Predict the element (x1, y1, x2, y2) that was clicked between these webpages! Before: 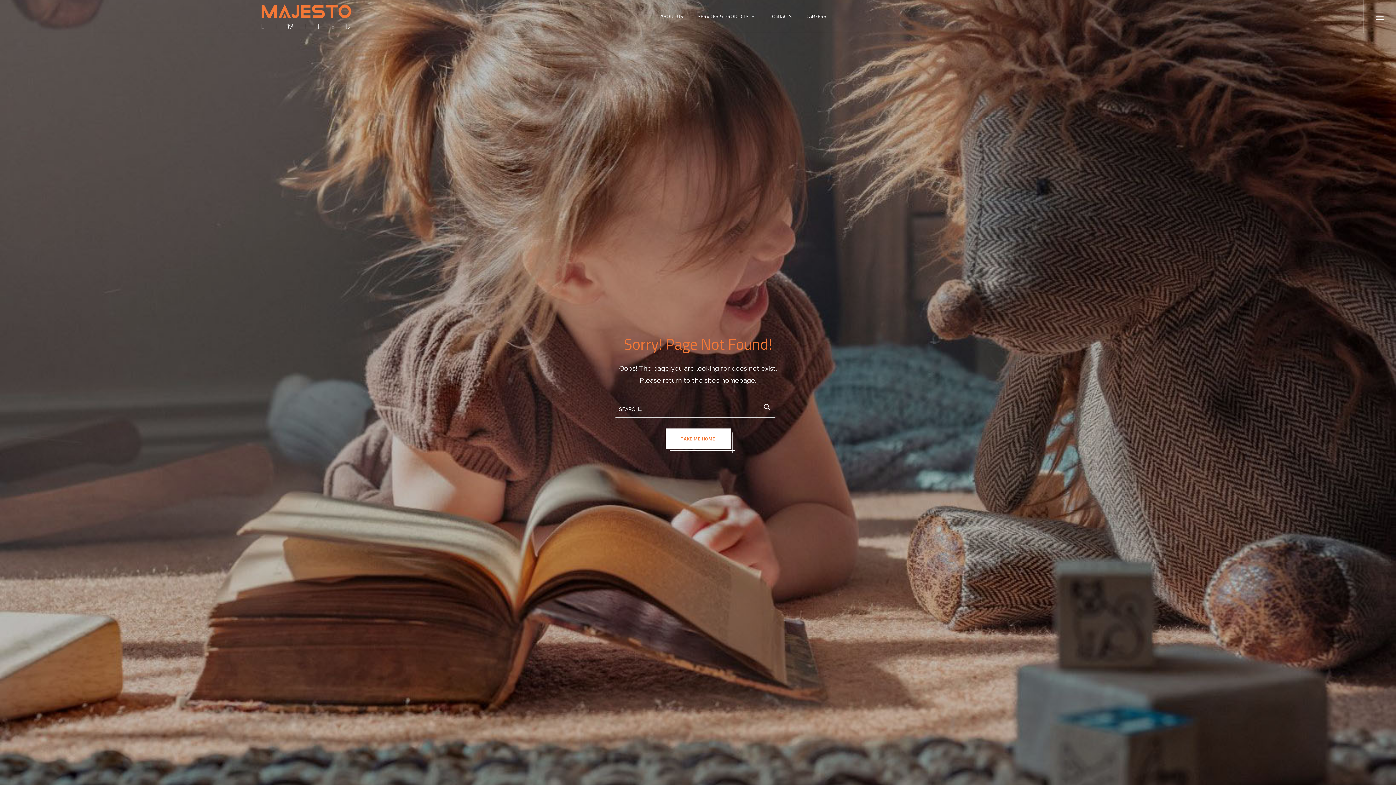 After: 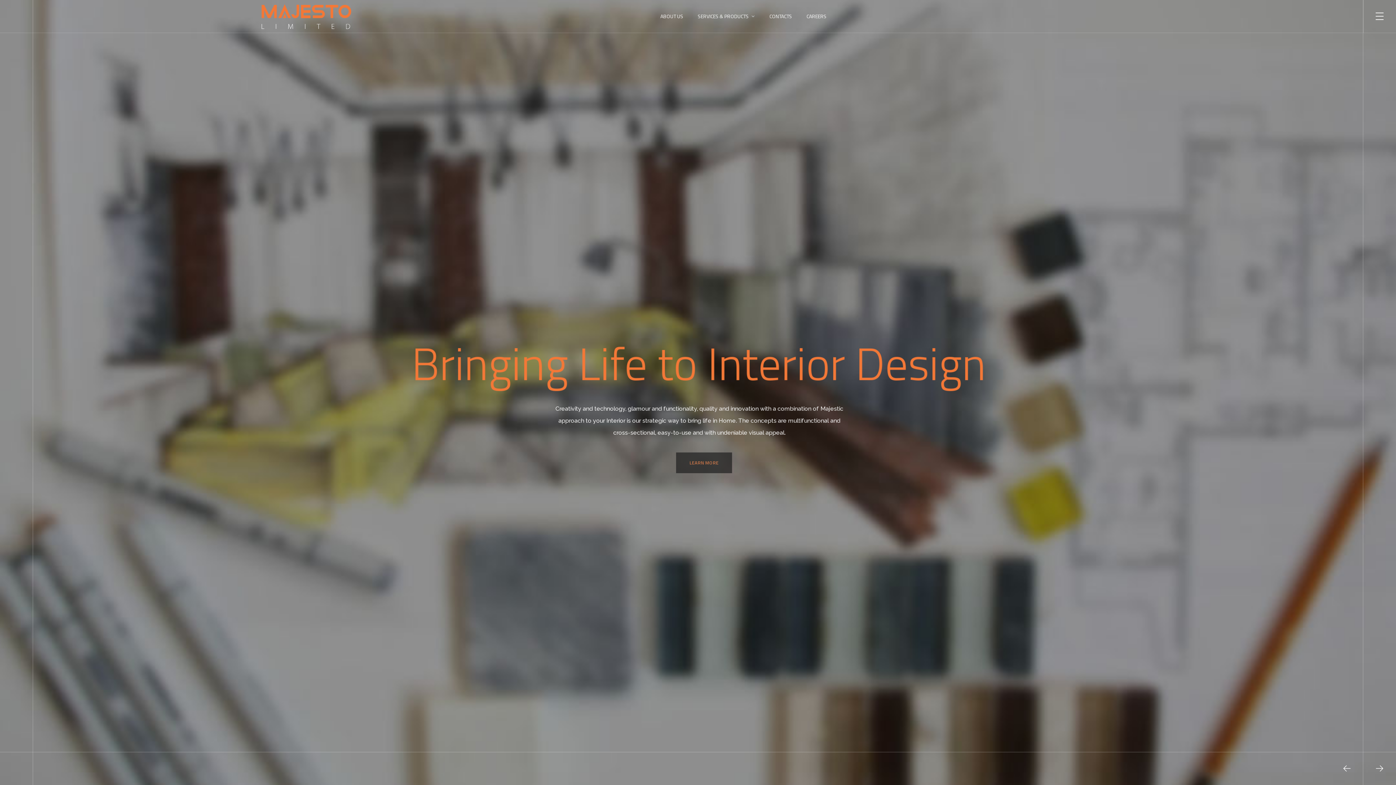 Action: bbox: (0, 0, 31, 32)